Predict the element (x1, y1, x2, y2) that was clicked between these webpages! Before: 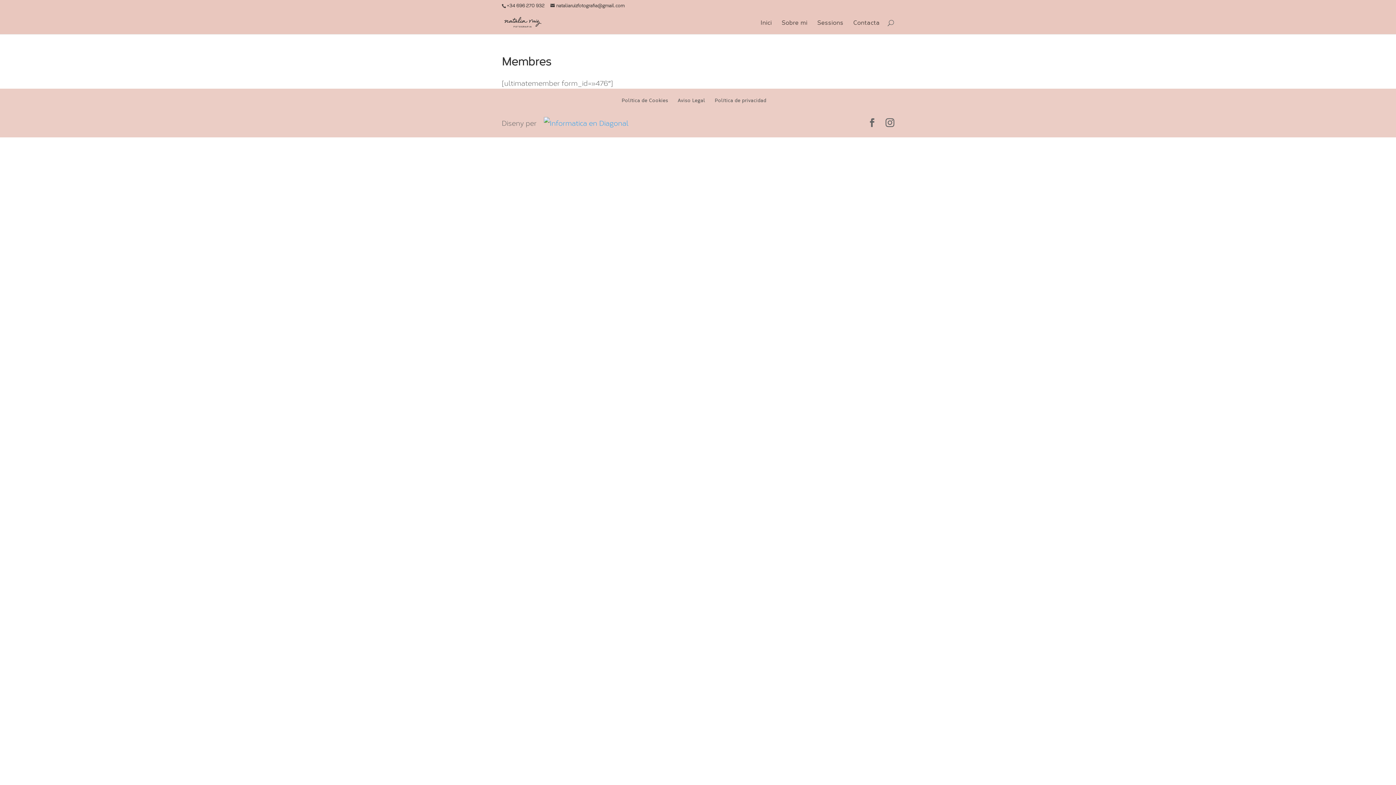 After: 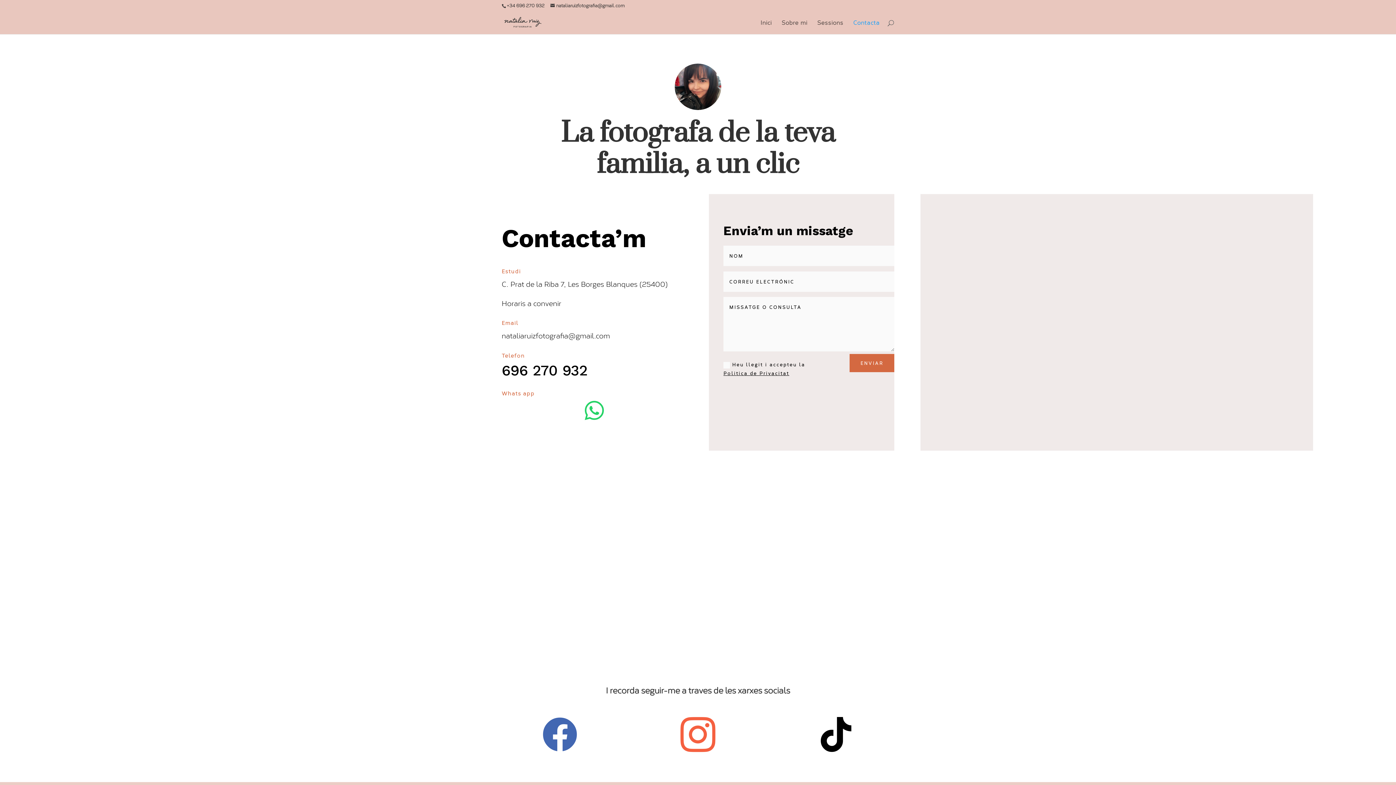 Action: label: Contacta bbox: (853, 20, 880, 34)